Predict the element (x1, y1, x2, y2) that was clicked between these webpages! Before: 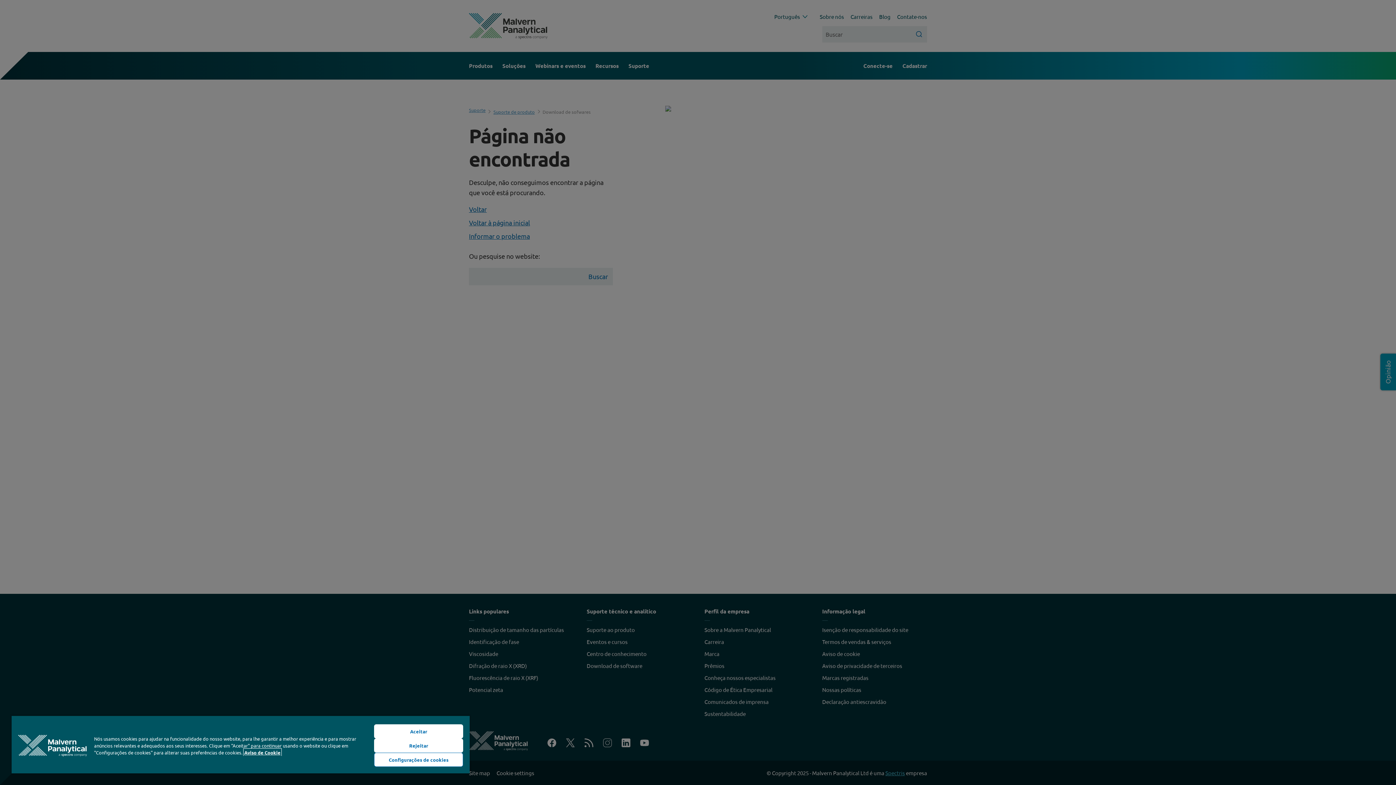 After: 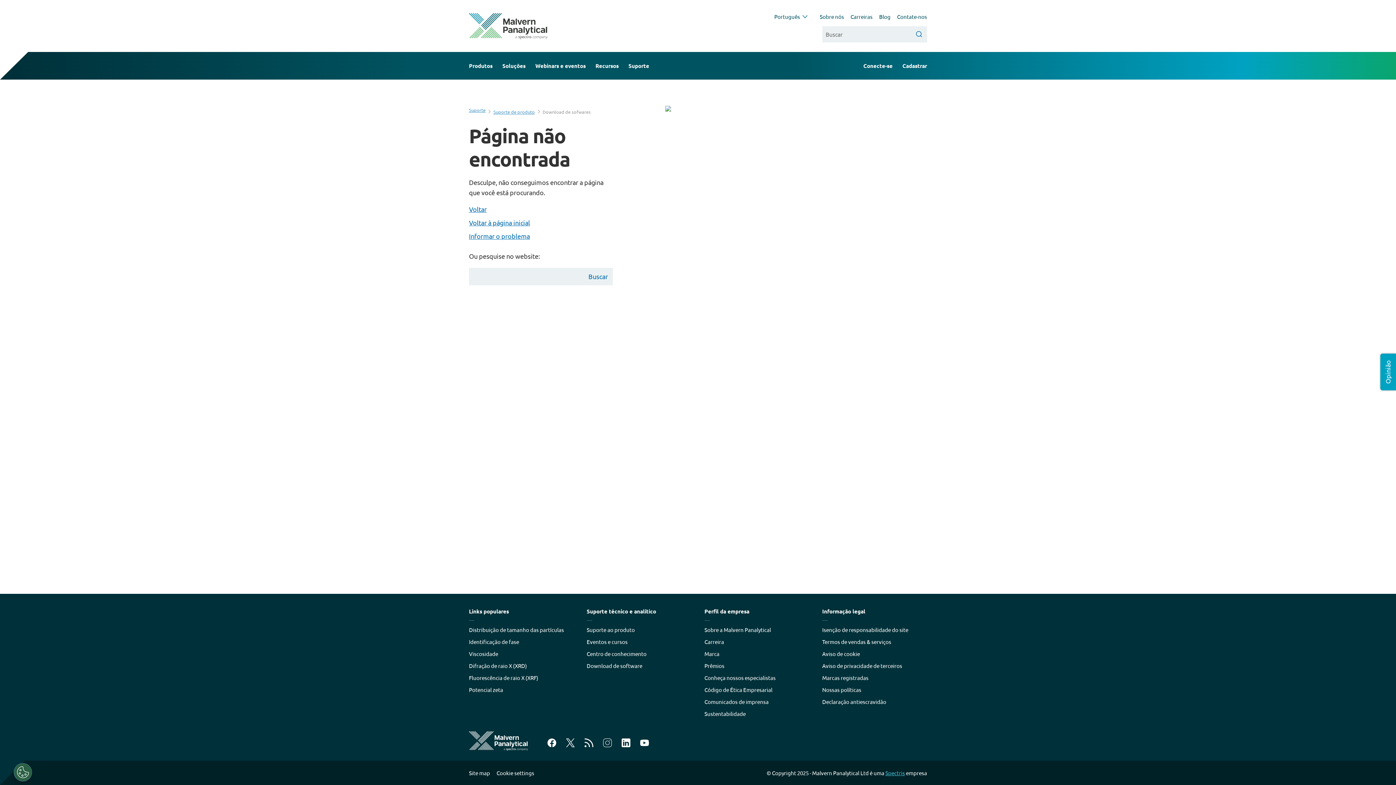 Action: label: Aceitar bbox: (374, 724, 463, 738)